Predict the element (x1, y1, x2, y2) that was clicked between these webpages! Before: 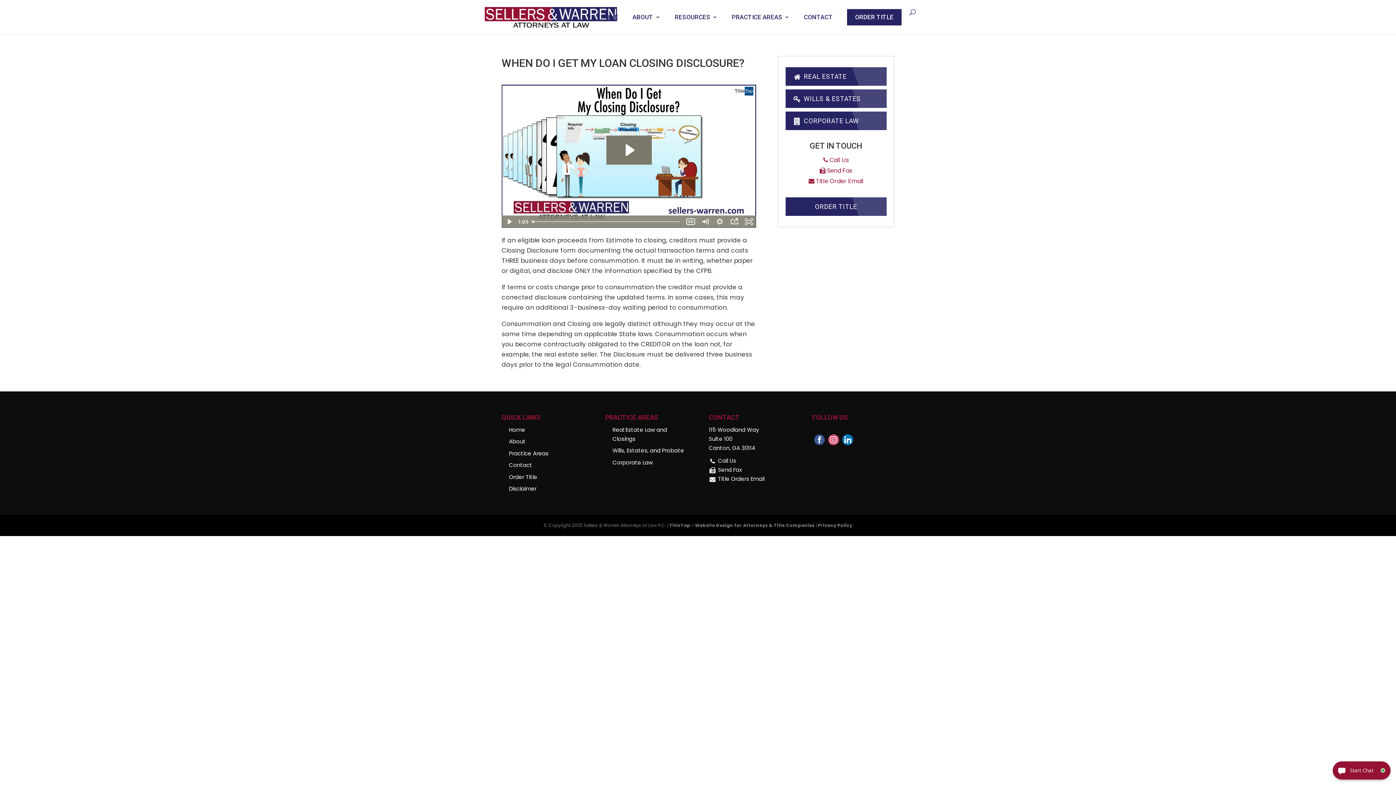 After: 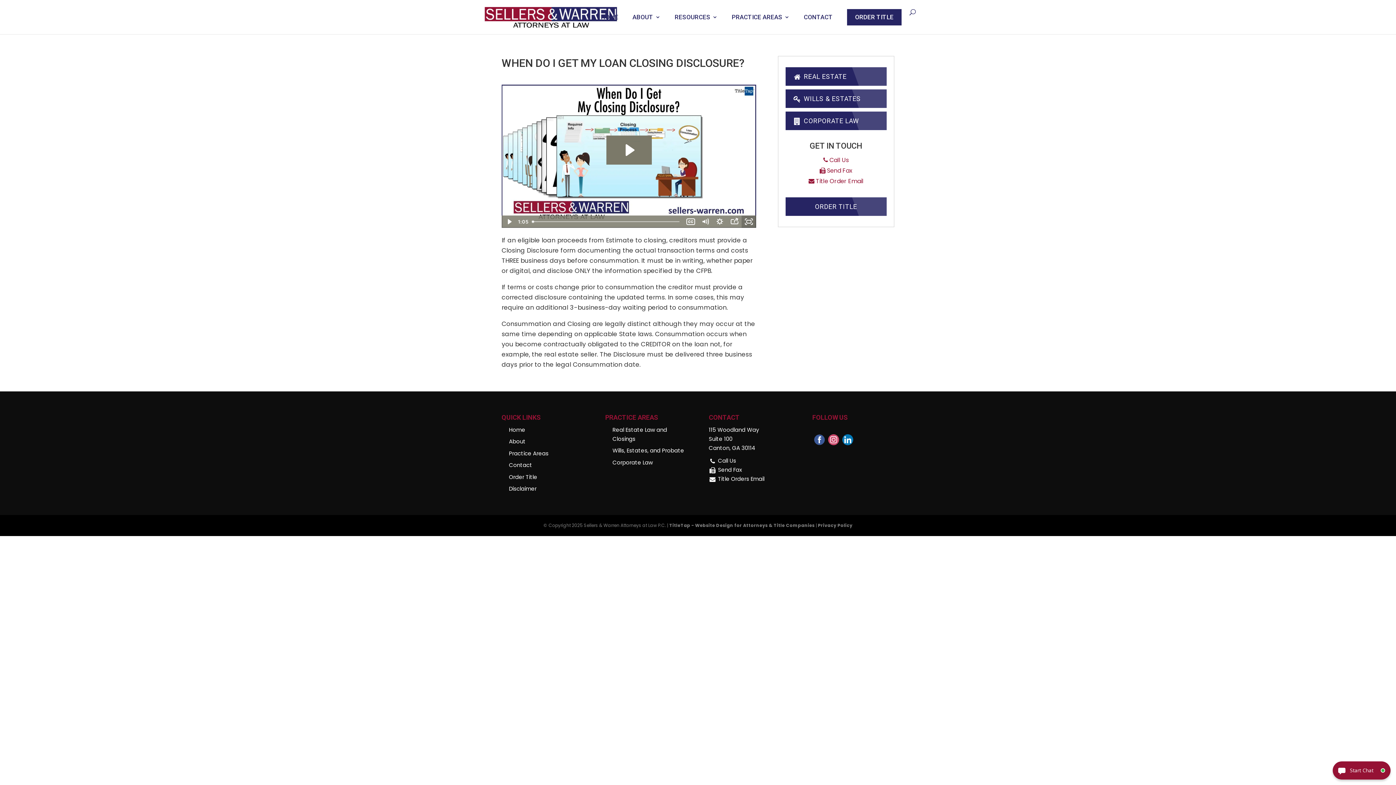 Action: label: Fullscreen bbox: (741, 215, 756, 227)